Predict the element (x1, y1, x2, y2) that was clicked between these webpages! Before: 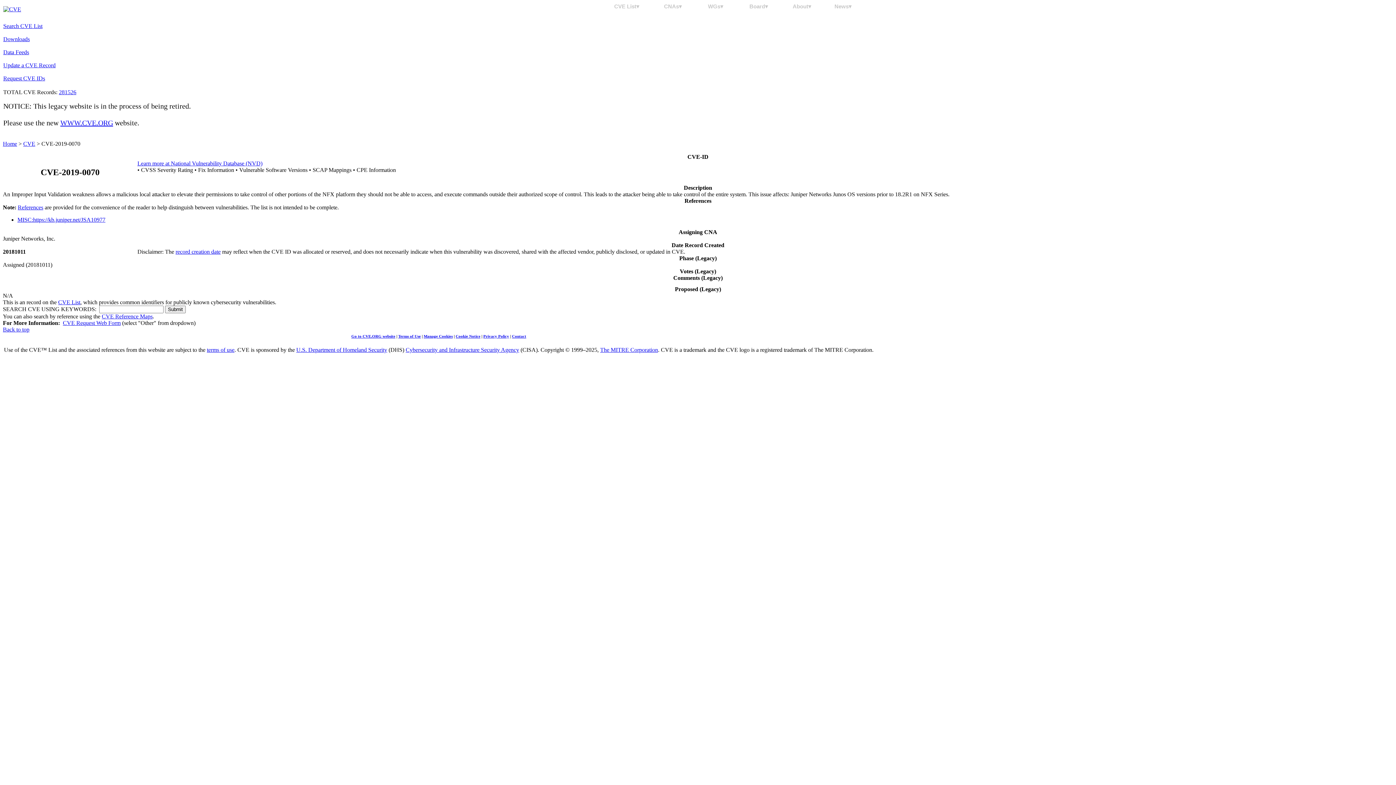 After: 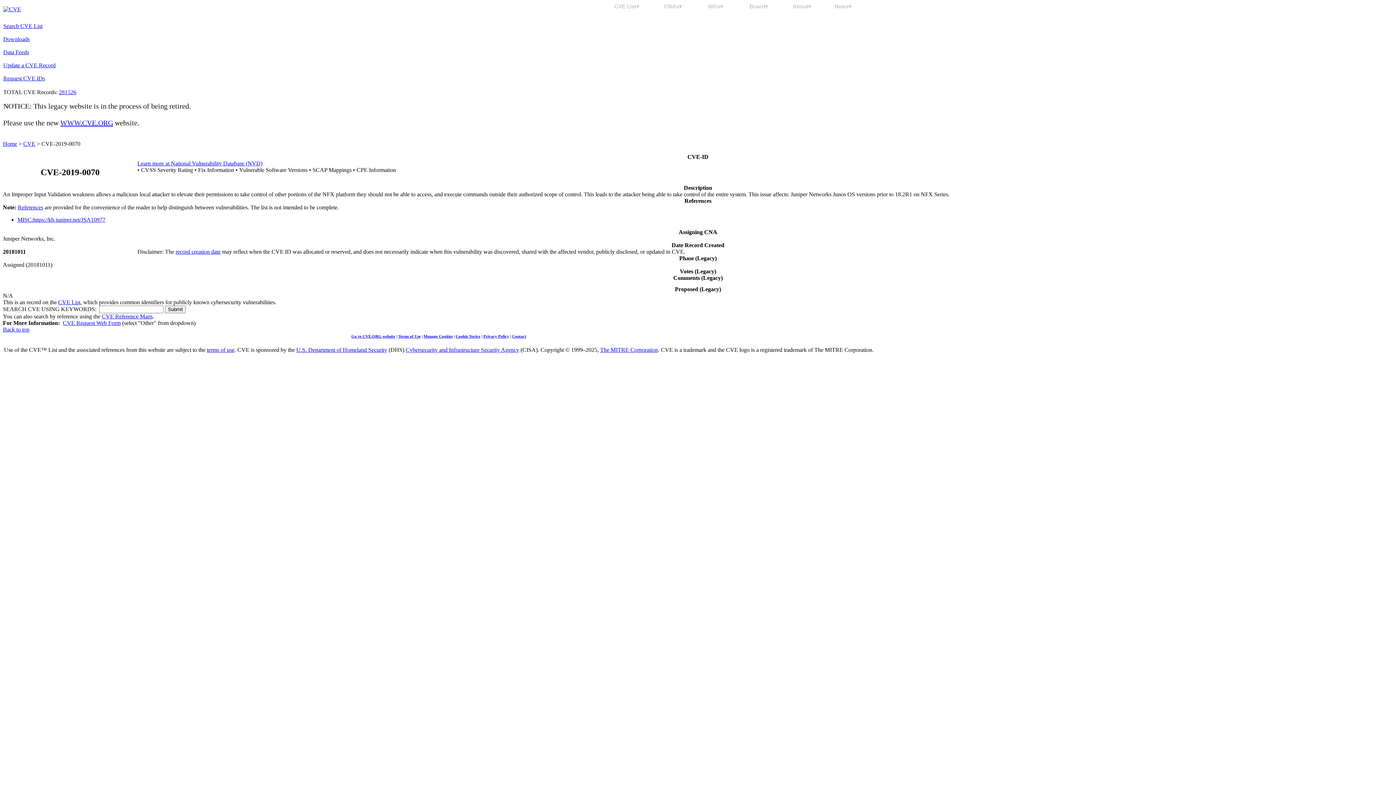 Action: label: Terms of Use bbox: (398, 334, 420, 338)